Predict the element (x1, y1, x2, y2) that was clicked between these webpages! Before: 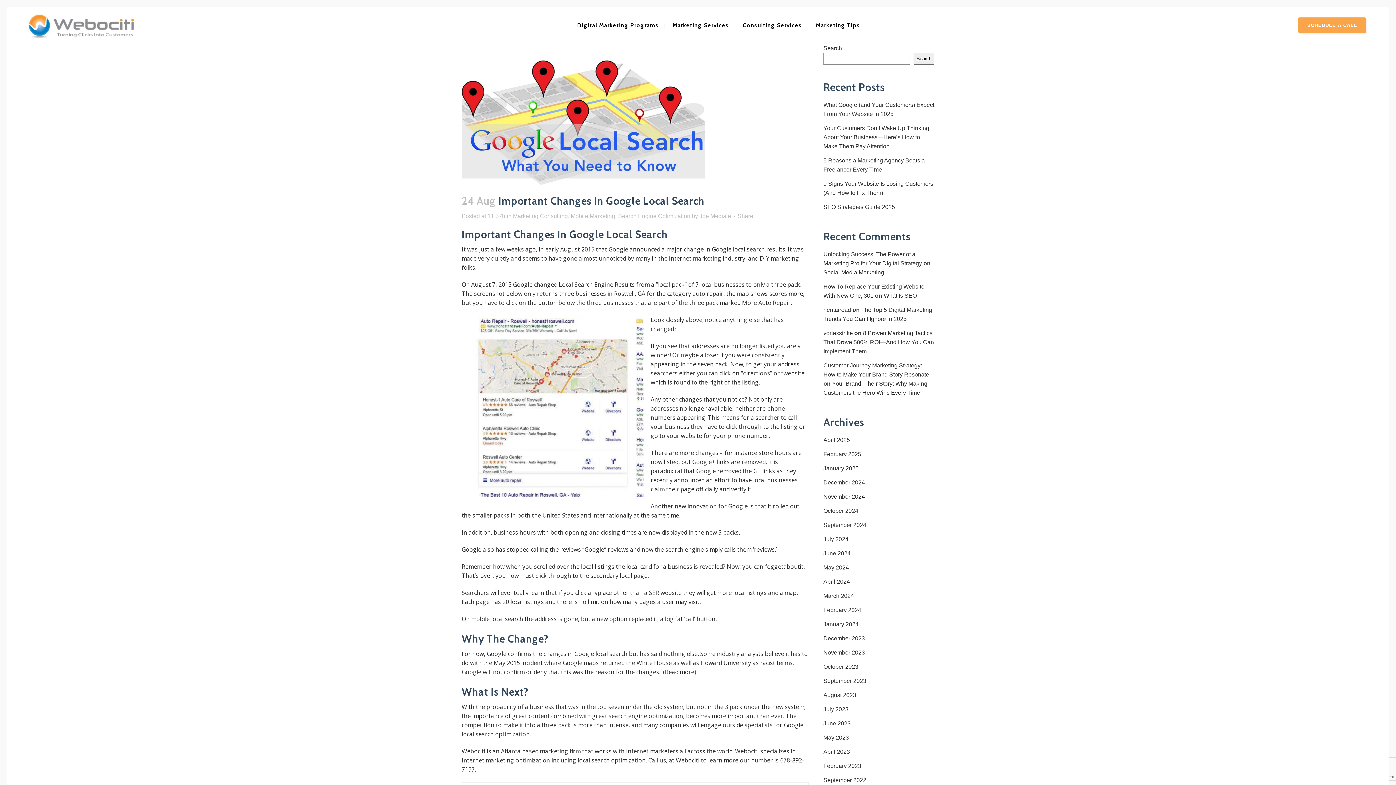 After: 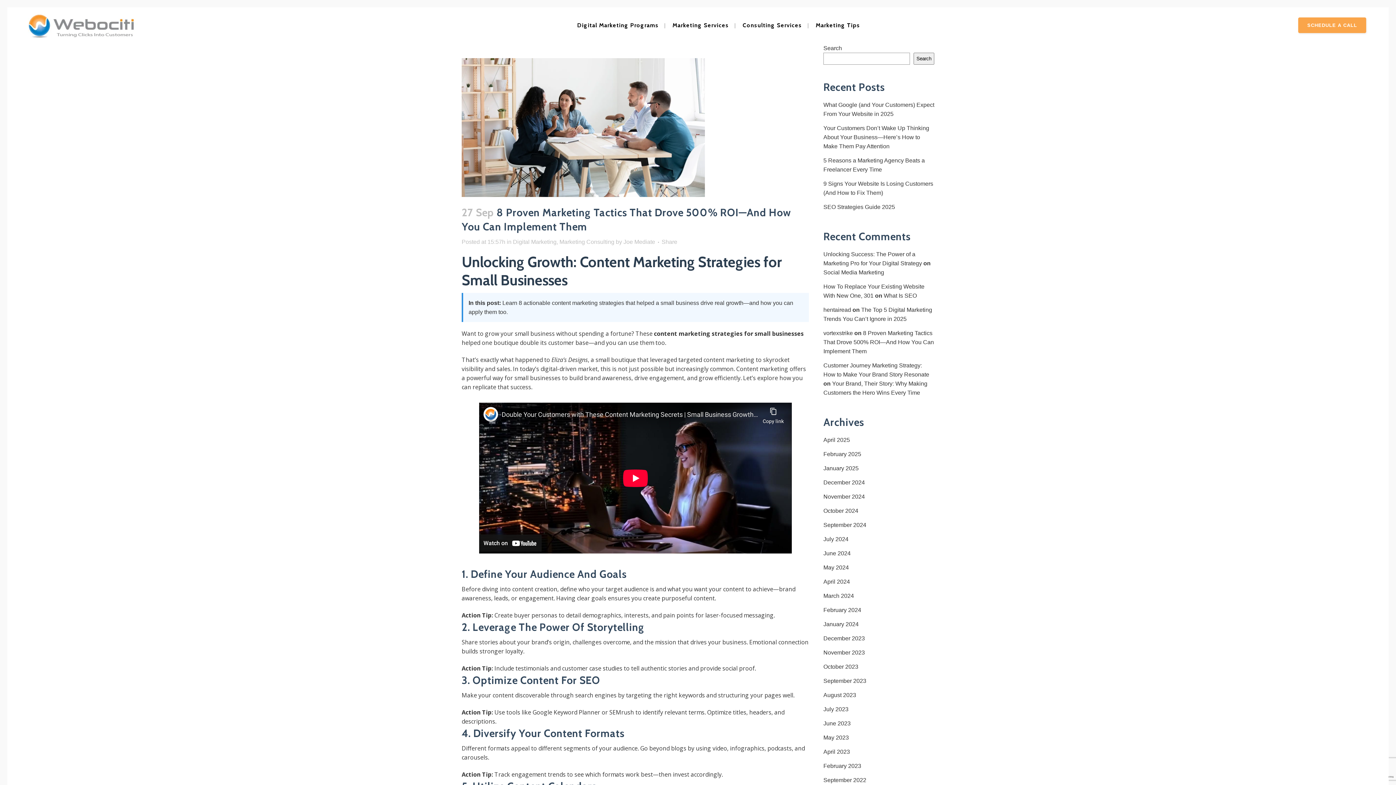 Action: label: 8 Proven Marketing Tactics That Drove 500% ROI—And How You Can Implement Them bbox: (823, 330, 934, 354)